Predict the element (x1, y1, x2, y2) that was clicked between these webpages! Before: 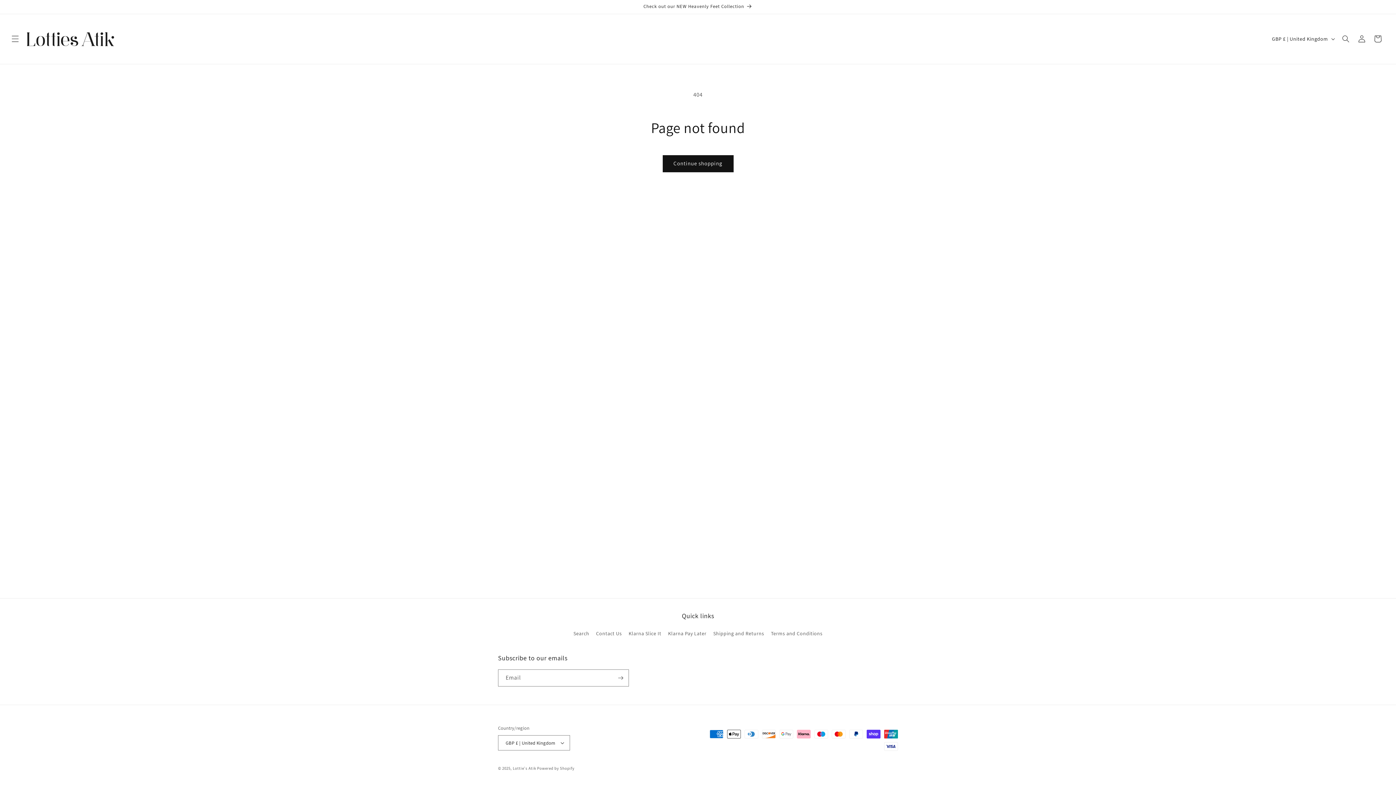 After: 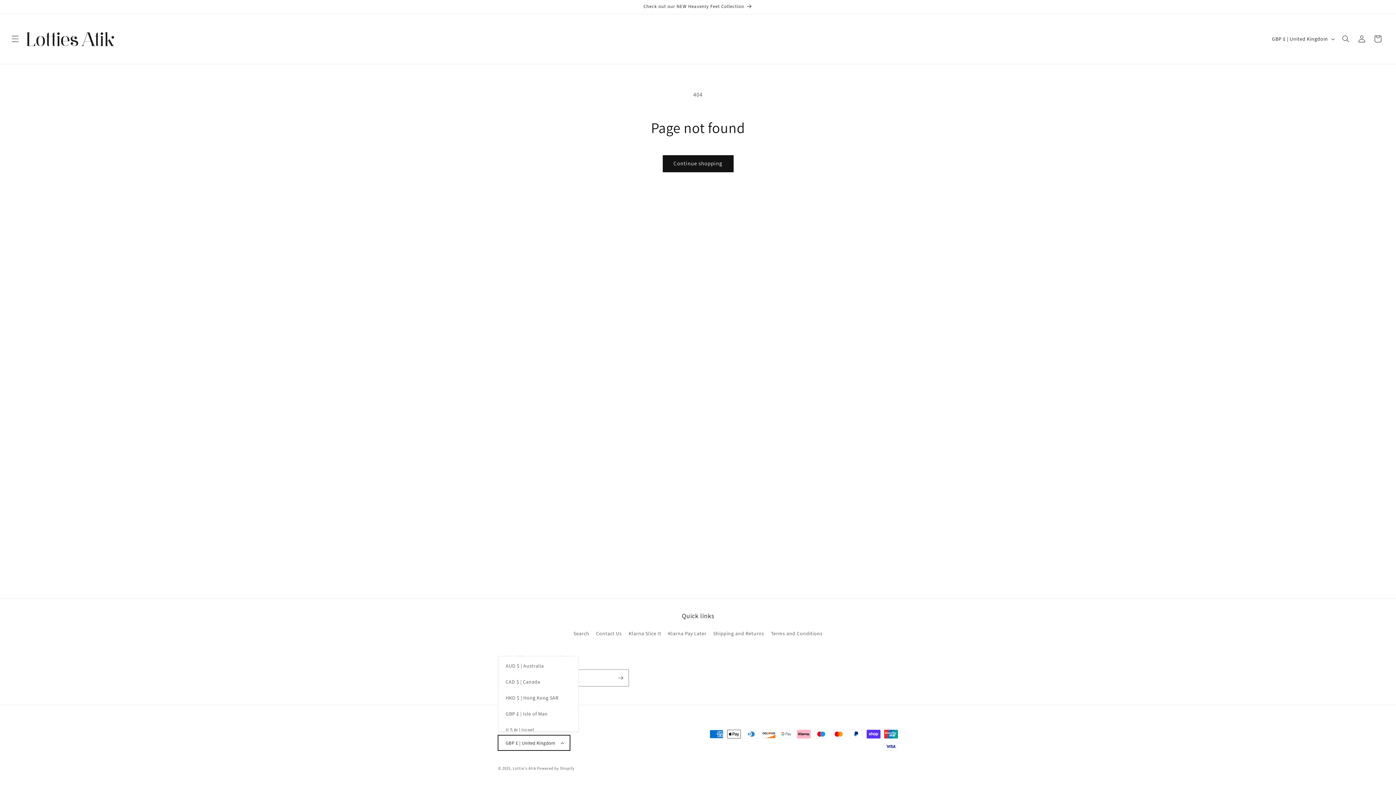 Action: label: GBP £ | United Kingdom bbox: (498, 735, 570, 750)